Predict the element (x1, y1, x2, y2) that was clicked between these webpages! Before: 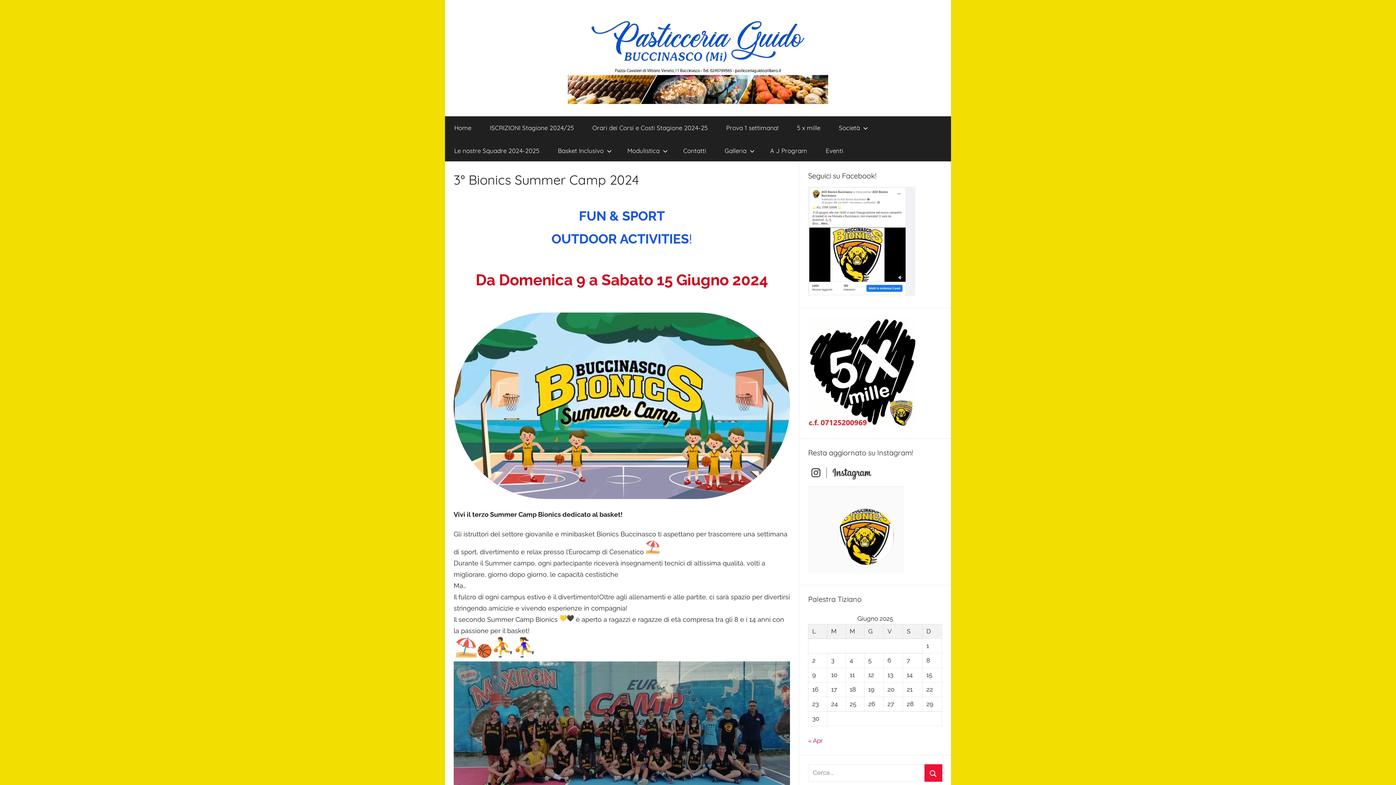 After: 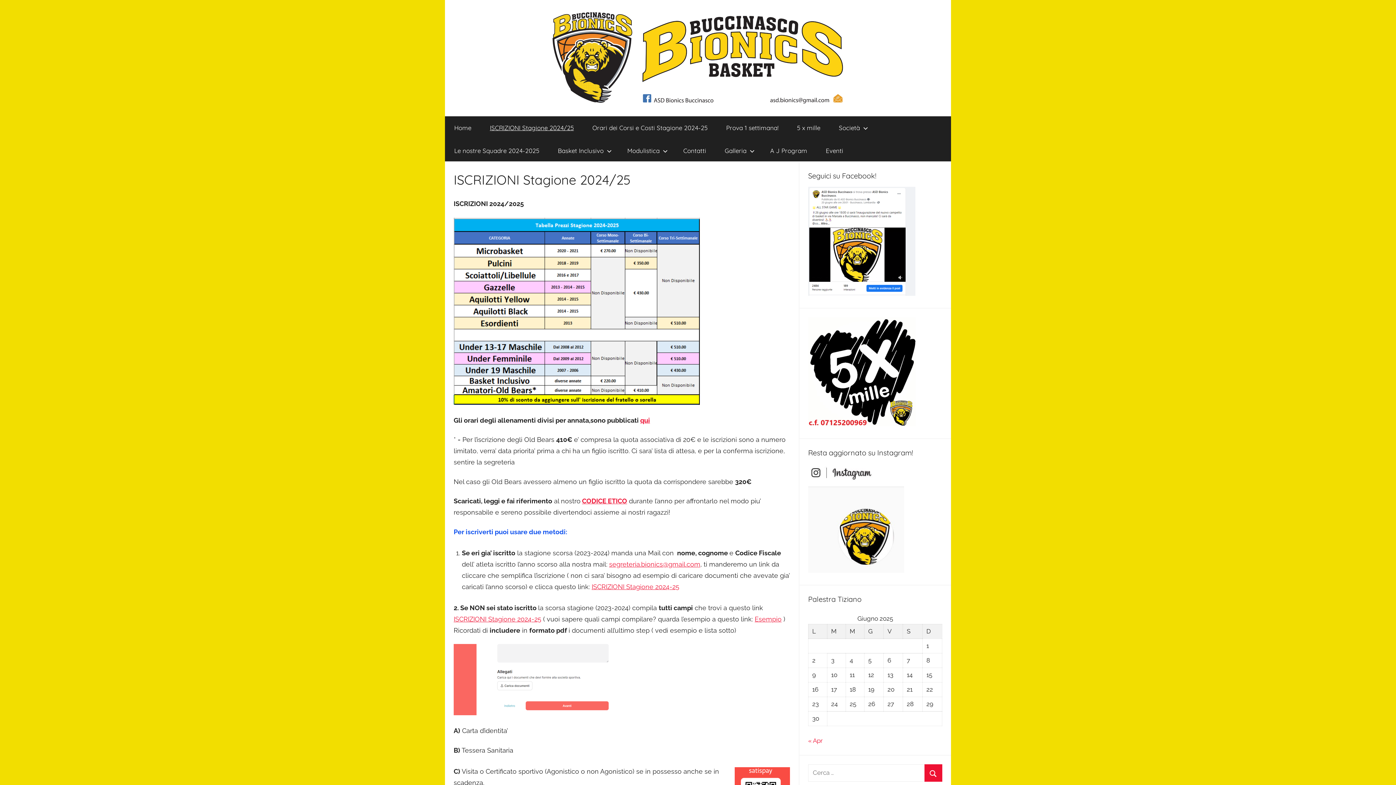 Action: label: ISCRIZIONI Stagione 2024/25 bbox: (480, 116, 583, 139)